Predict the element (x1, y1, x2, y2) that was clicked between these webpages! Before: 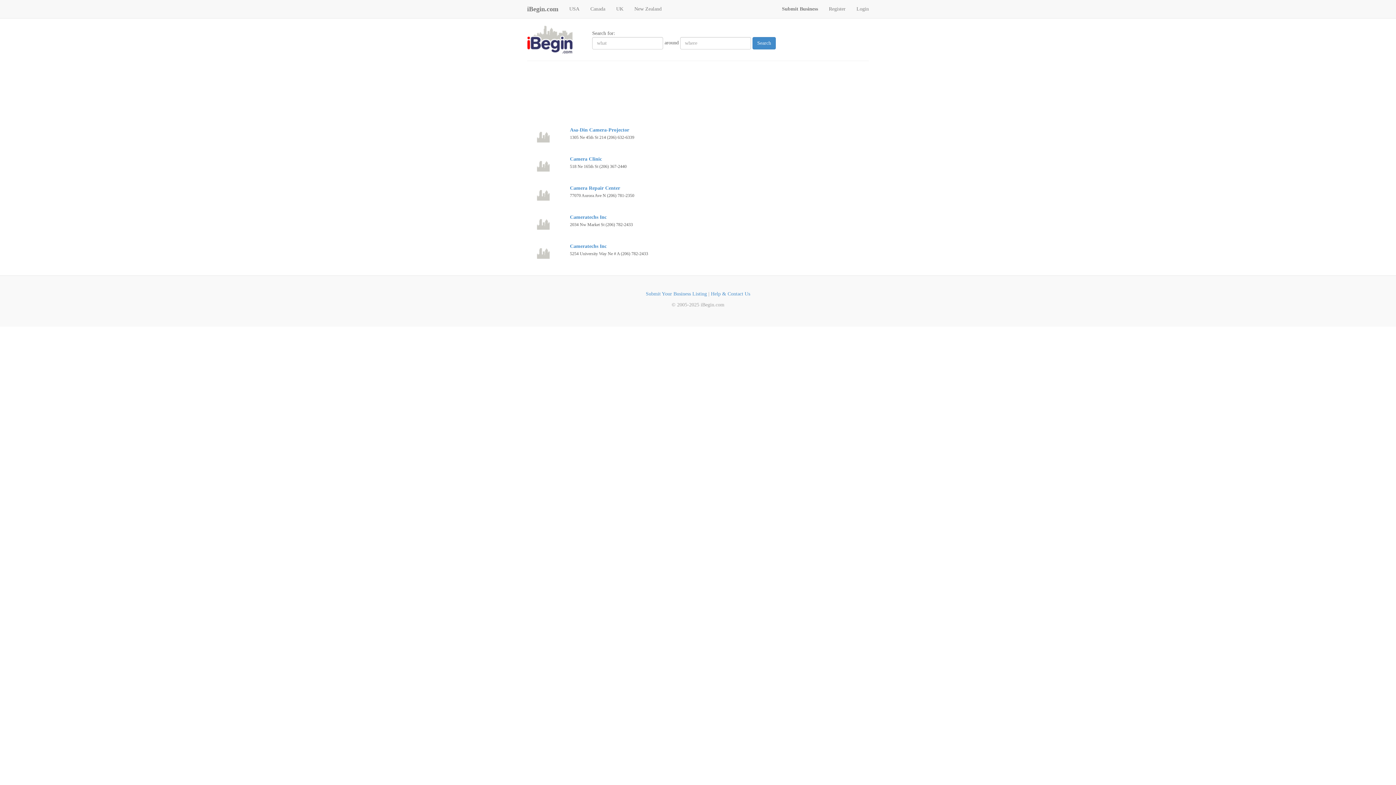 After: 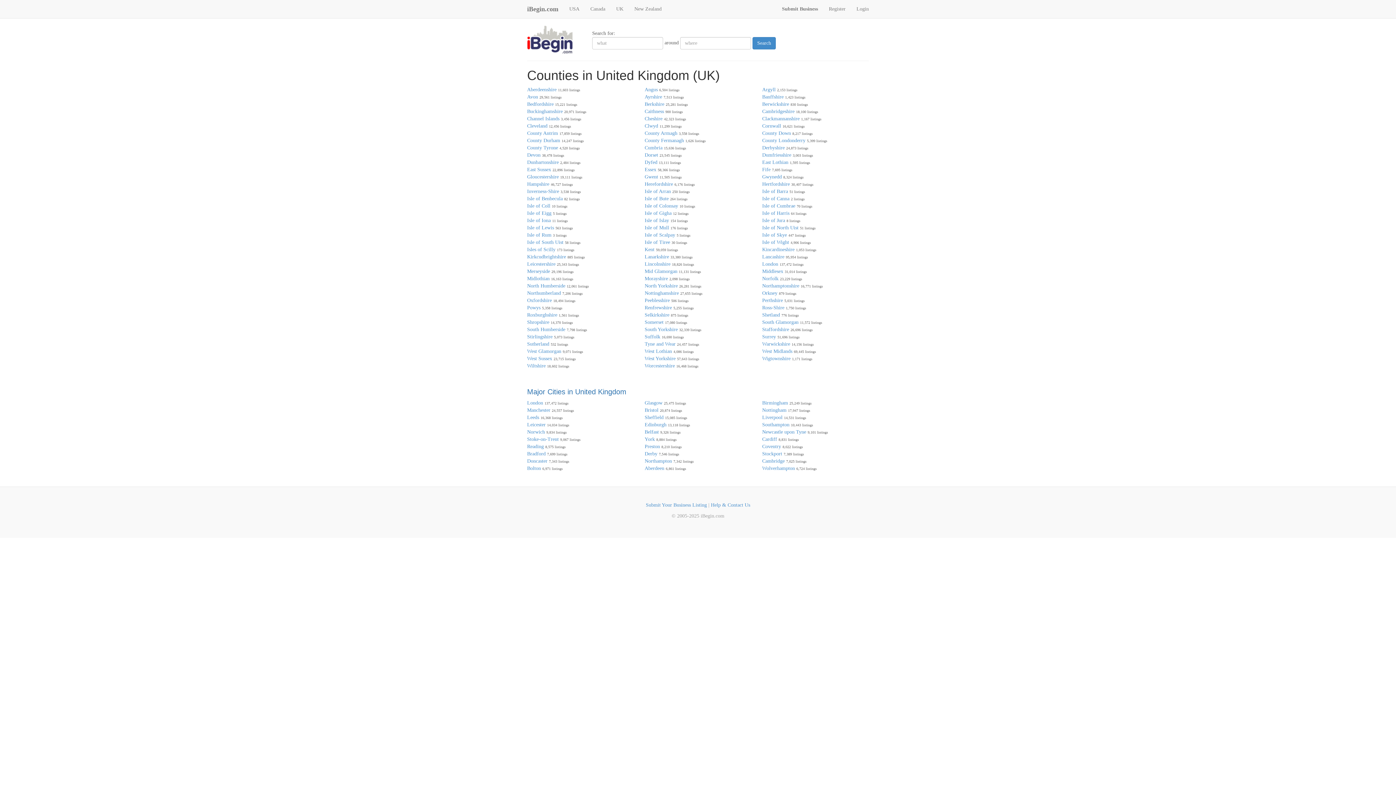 Action: label: UK bbox: (610, 0, 629, 18)